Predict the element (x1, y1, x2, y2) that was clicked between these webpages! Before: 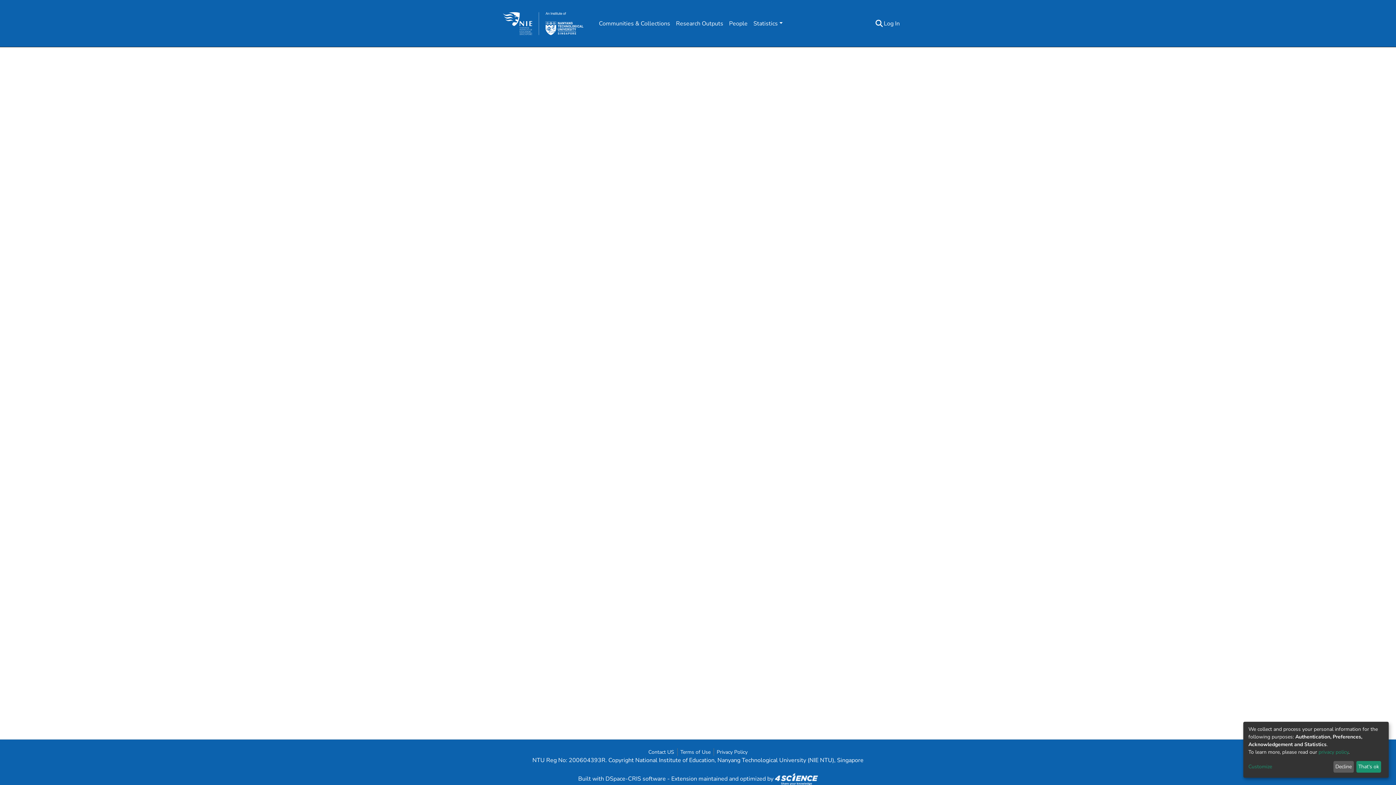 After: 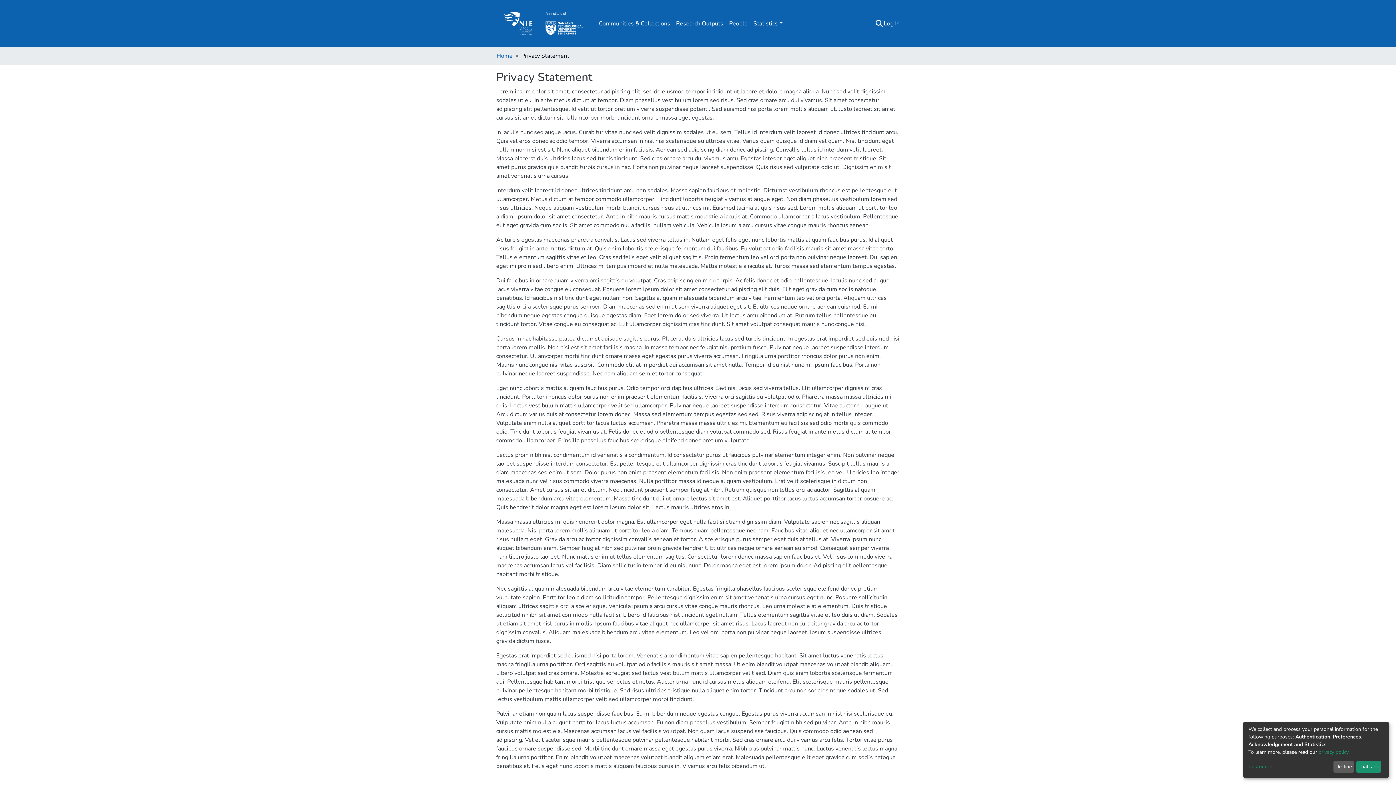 Action: label: privacy policy bbox: (1318, 749, 1348, 755)